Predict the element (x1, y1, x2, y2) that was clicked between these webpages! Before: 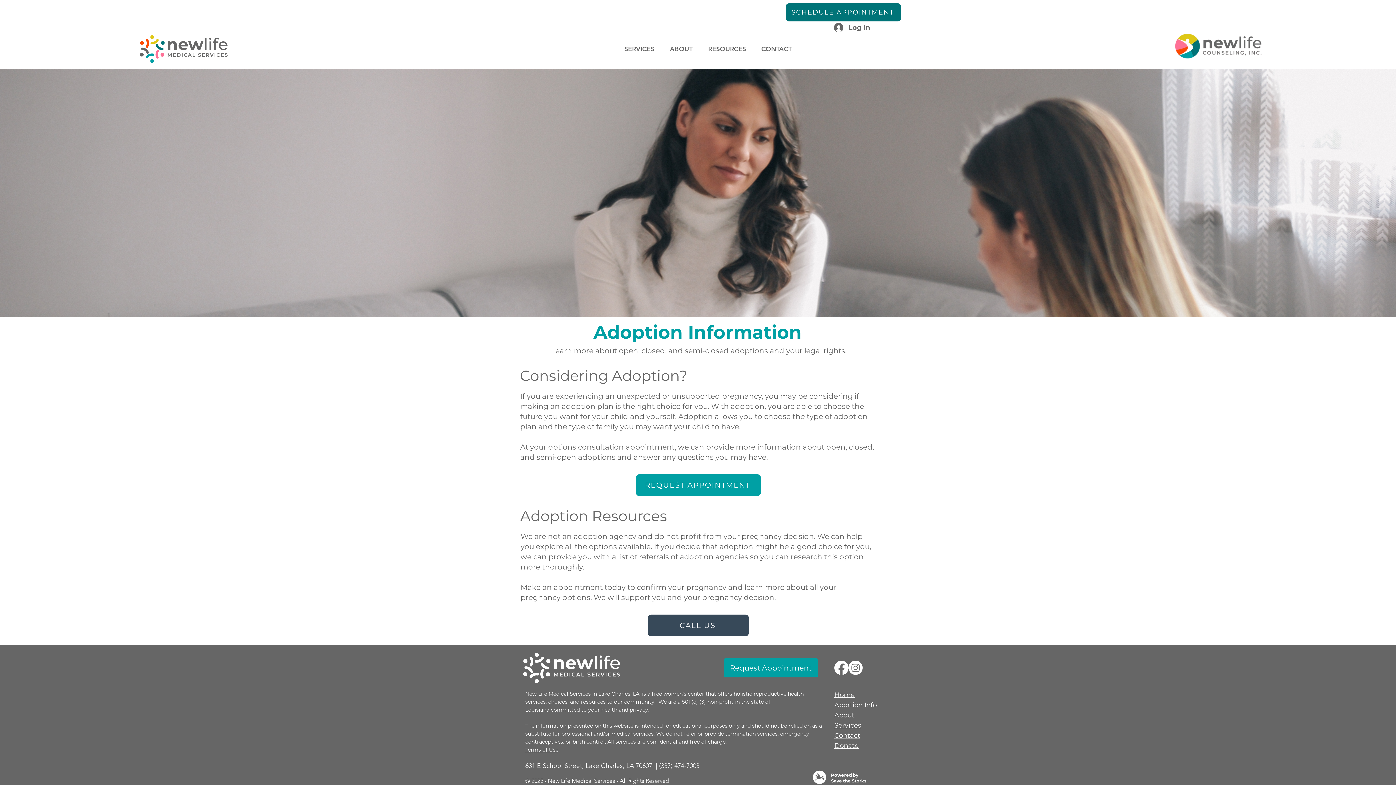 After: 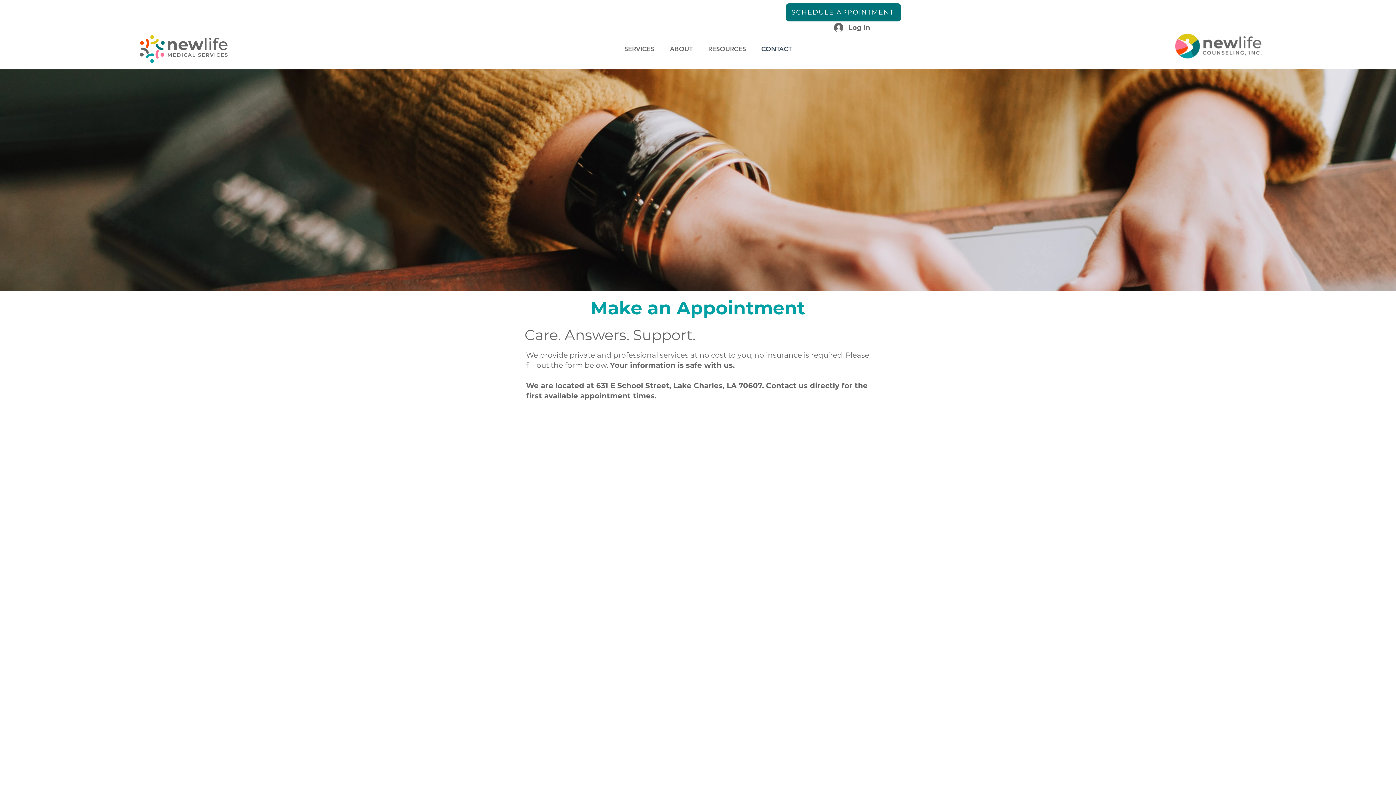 Action: label: Request Appointment bbox: (724, 658, 818, 677)